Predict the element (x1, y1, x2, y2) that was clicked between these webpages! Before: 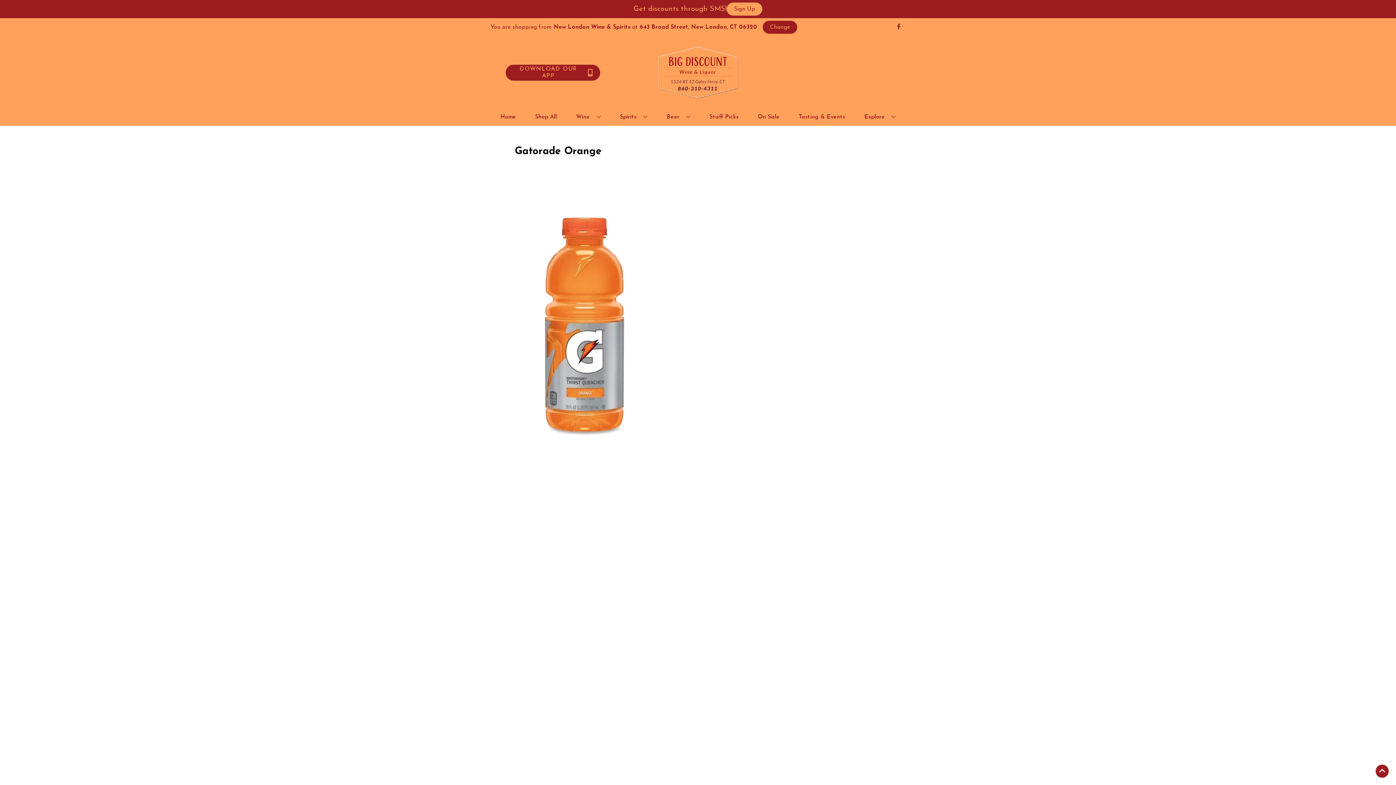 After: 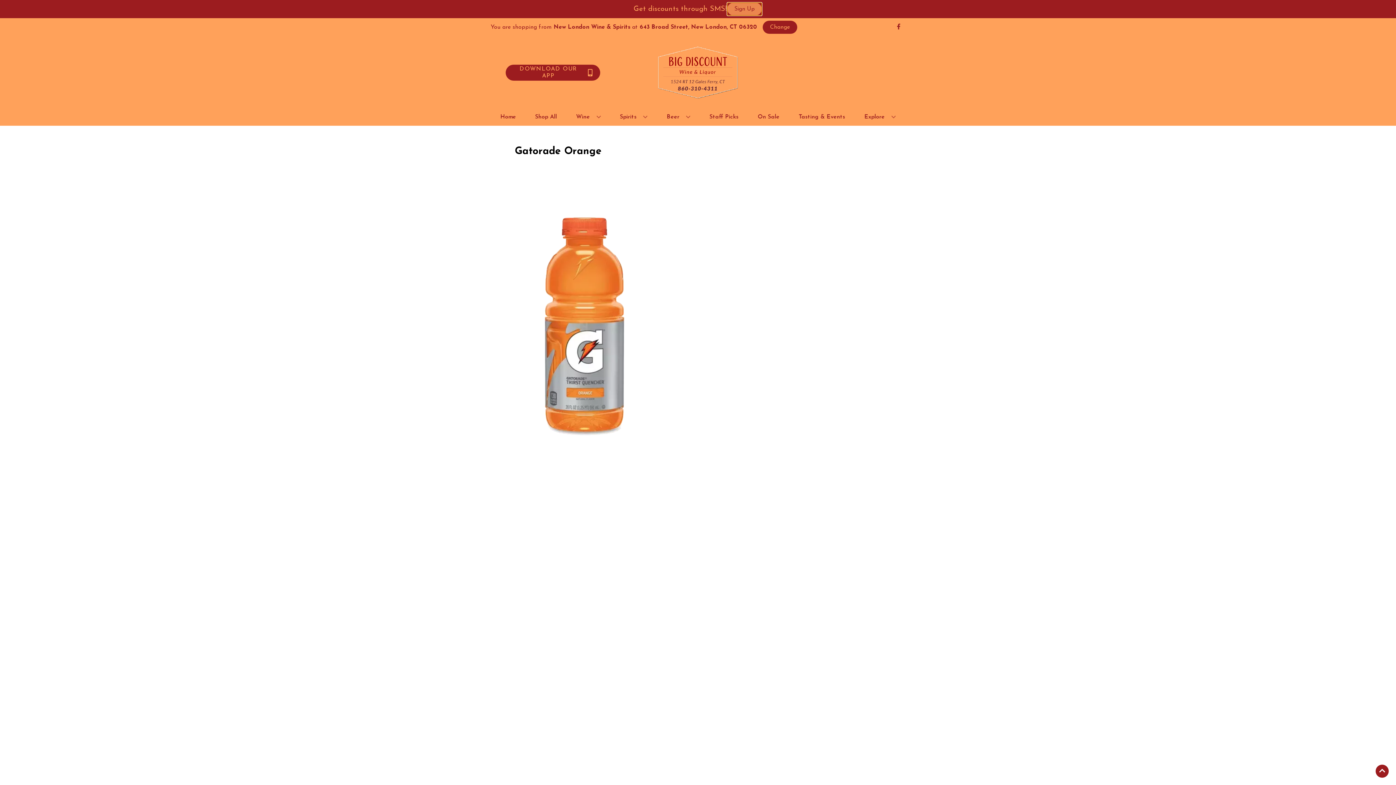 Action: bbox: (726, 2, 762, 15) label: Sign Up